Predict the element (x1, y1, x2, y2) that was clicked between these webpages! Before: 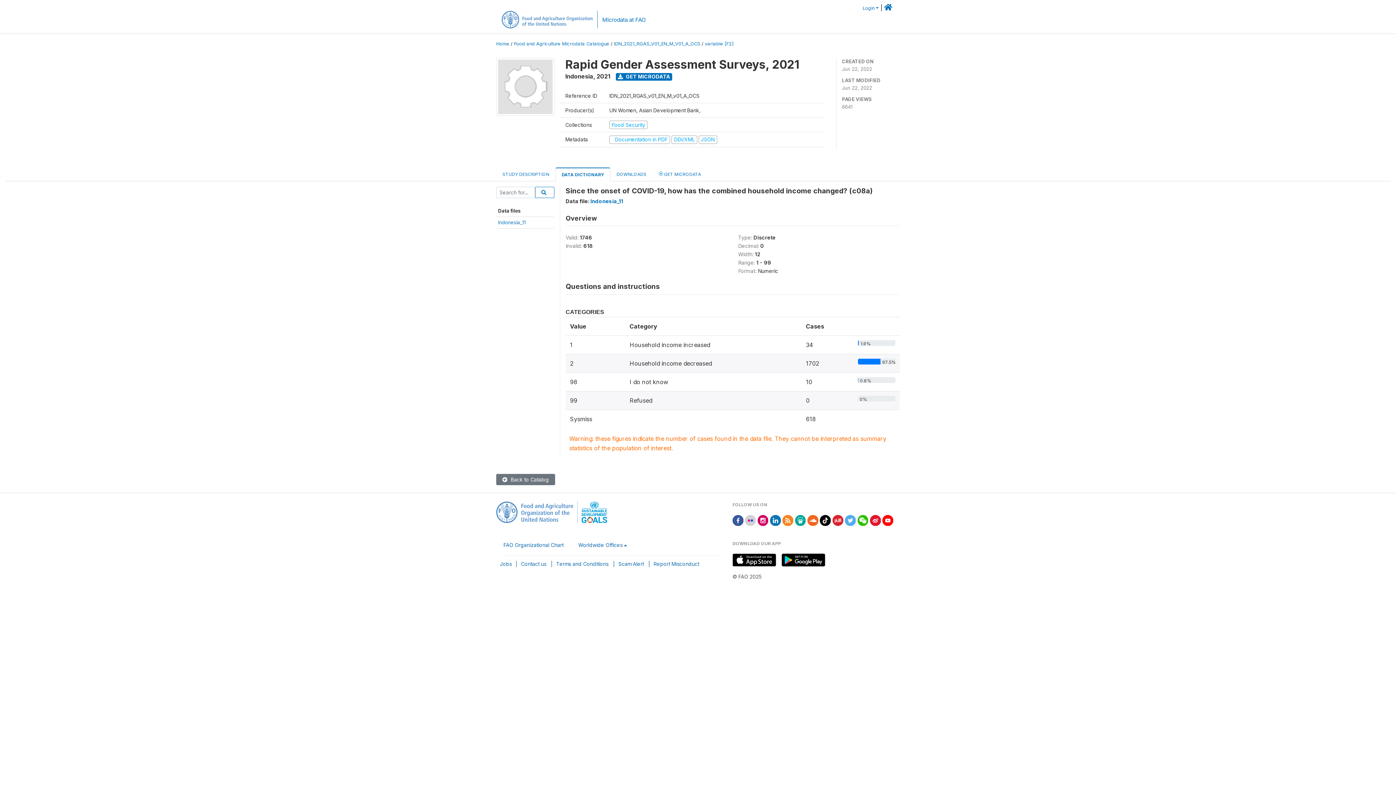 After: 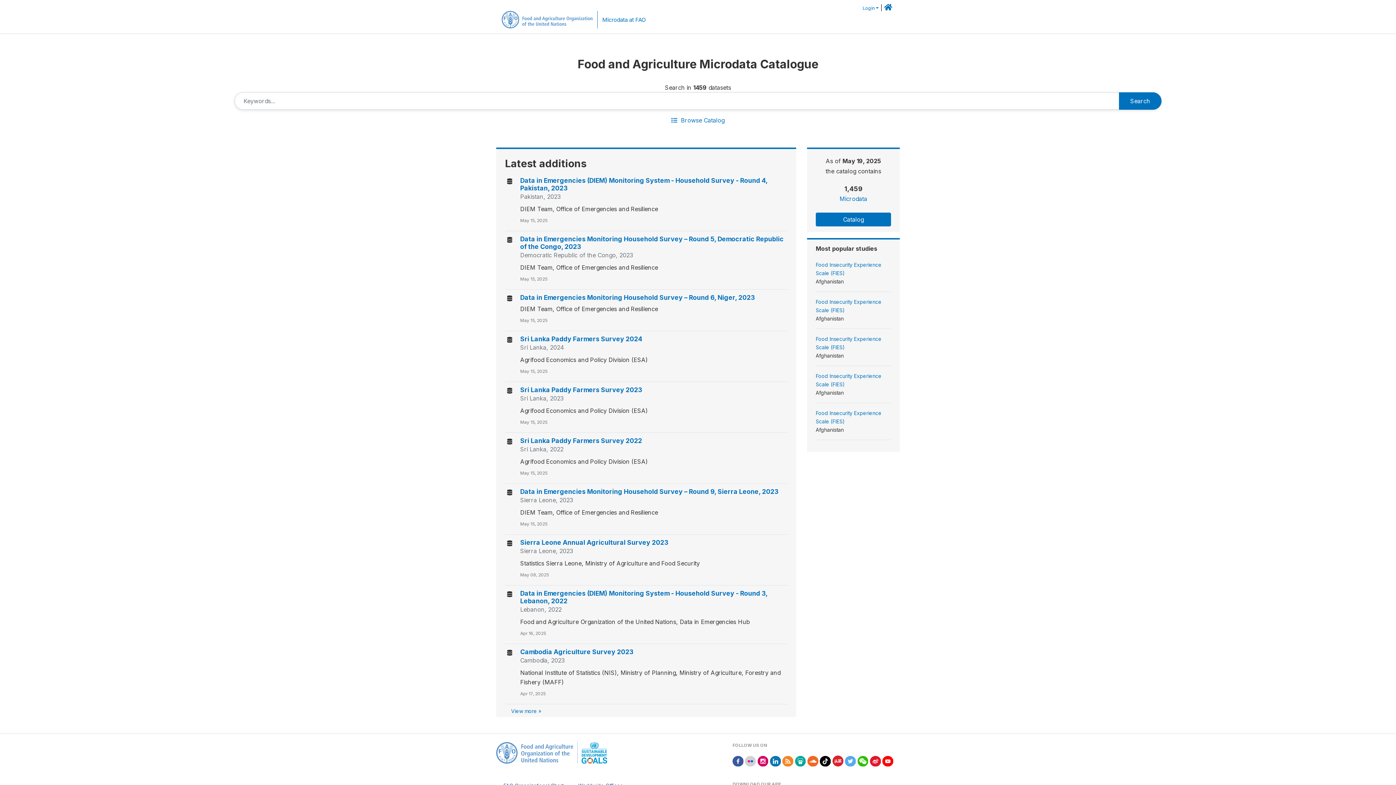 Action: label: Home bbox: (496, 41, 509, 46)